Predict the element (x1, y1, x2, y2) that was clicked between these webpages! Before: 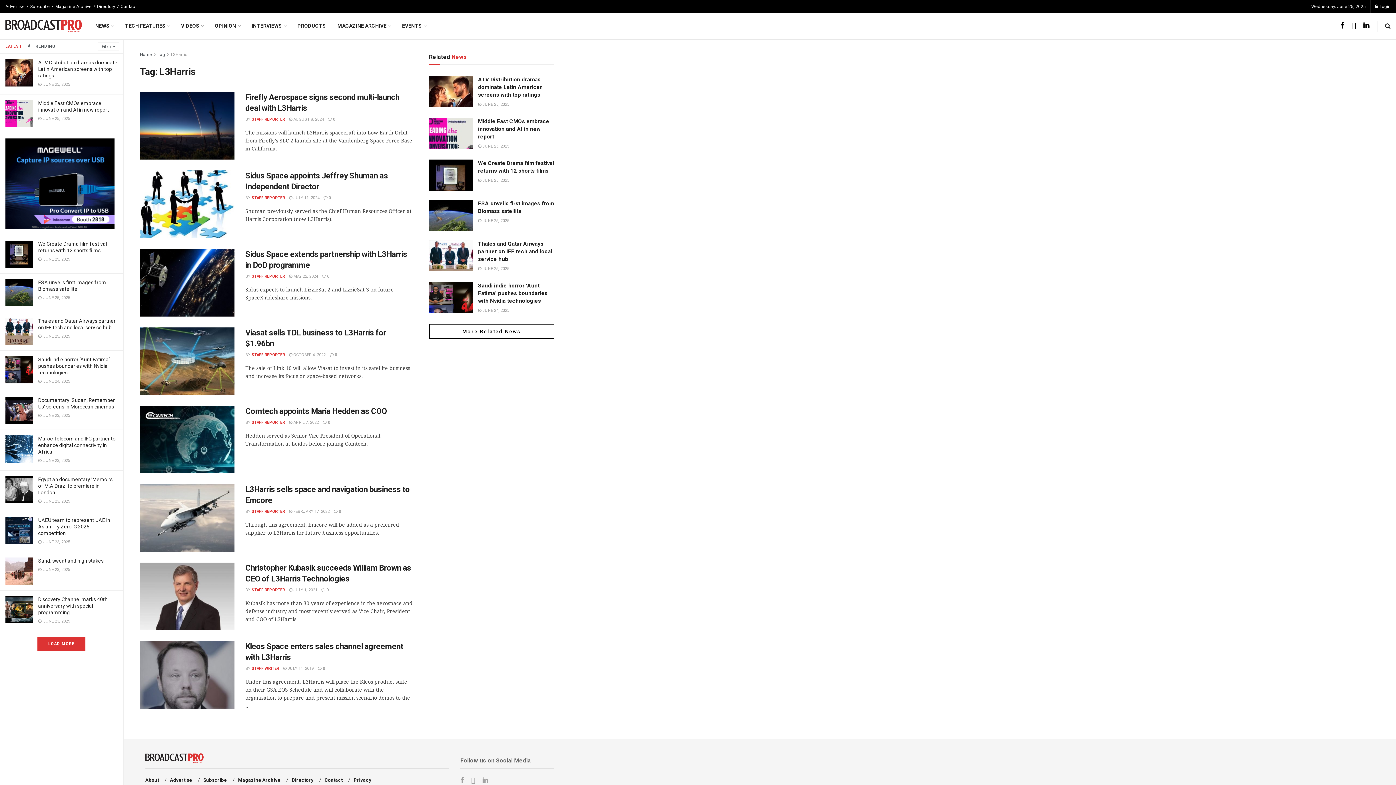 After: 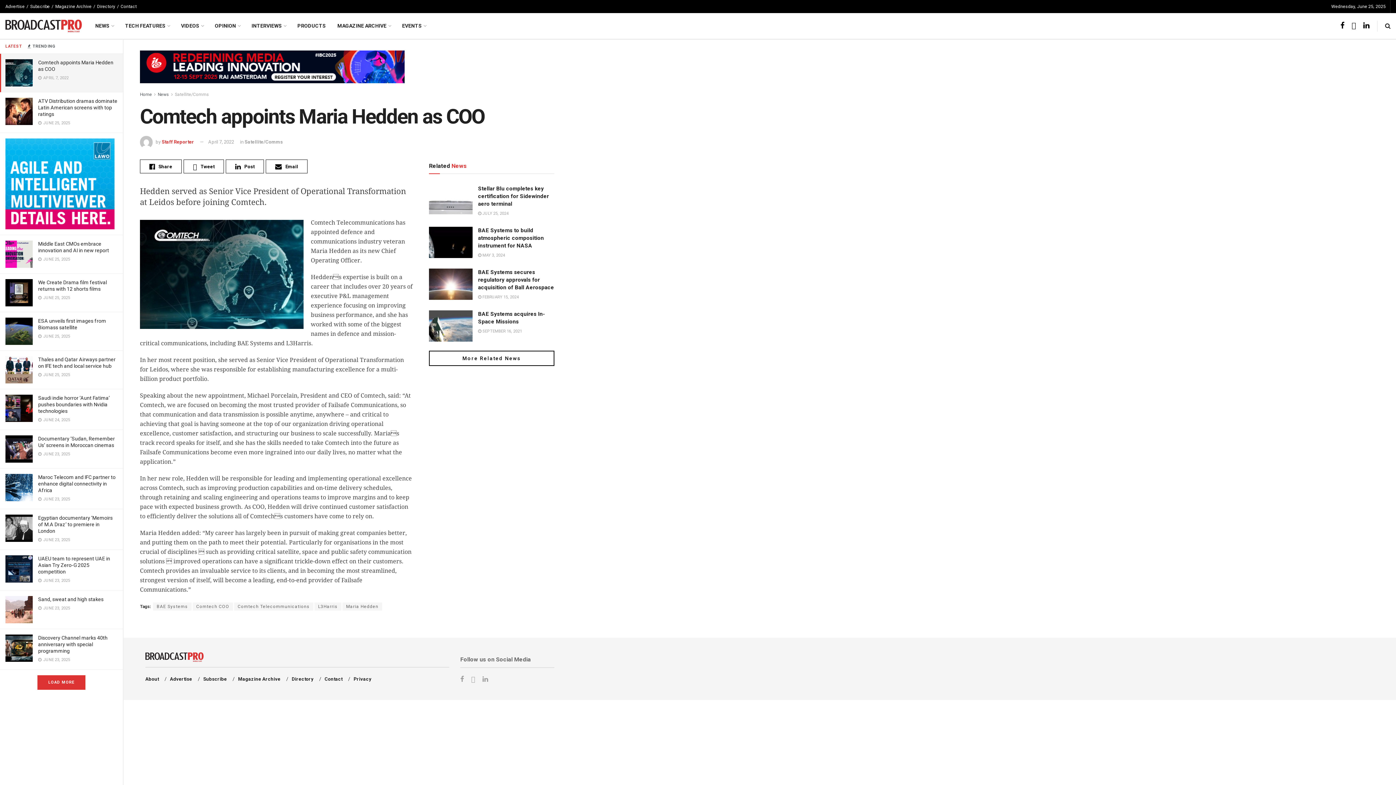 Action: bbox: (289, 420, 318, 424) label:  APRIL 7, 2022